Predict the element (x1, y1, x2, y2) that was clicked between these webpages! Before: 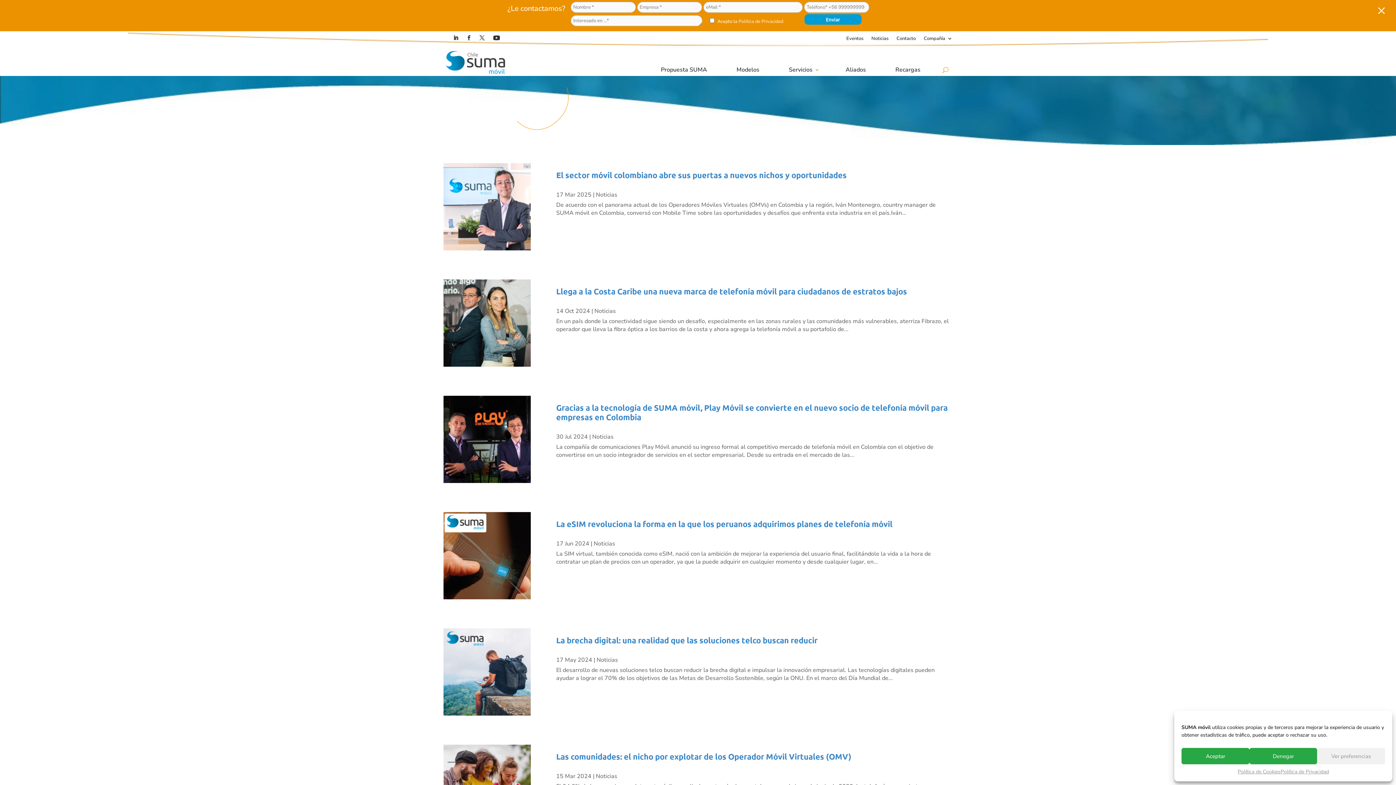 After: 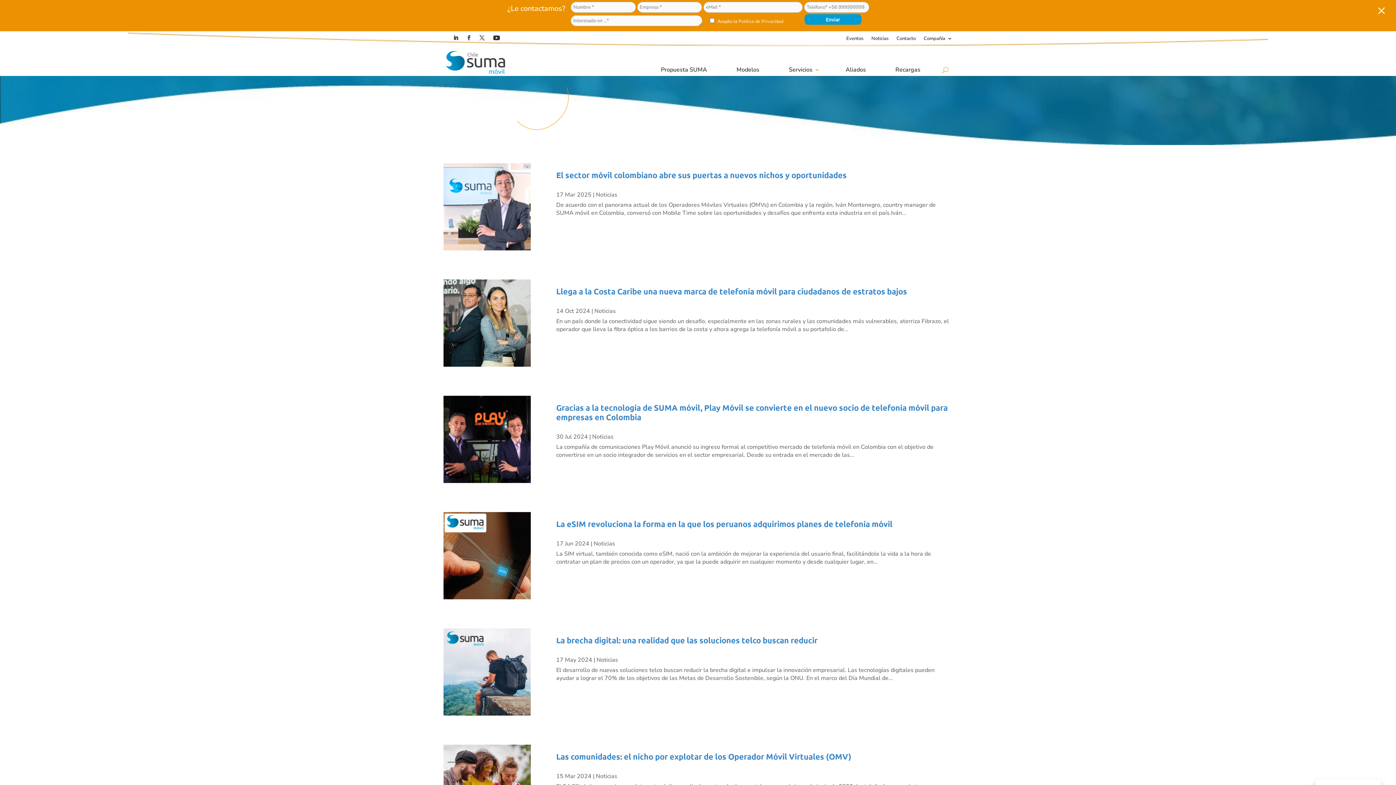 Action: label: Denegar bbox: (1249, 748, 1317, 764)